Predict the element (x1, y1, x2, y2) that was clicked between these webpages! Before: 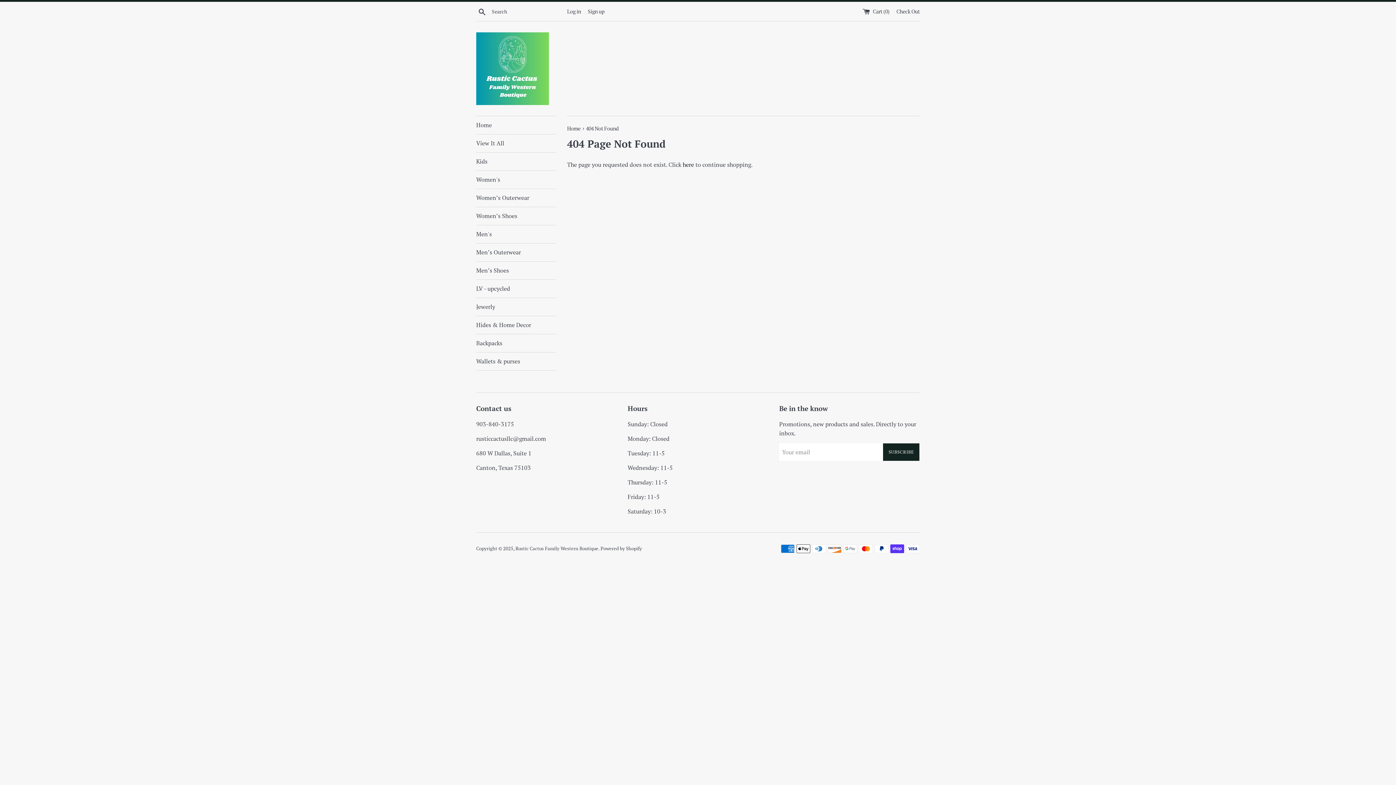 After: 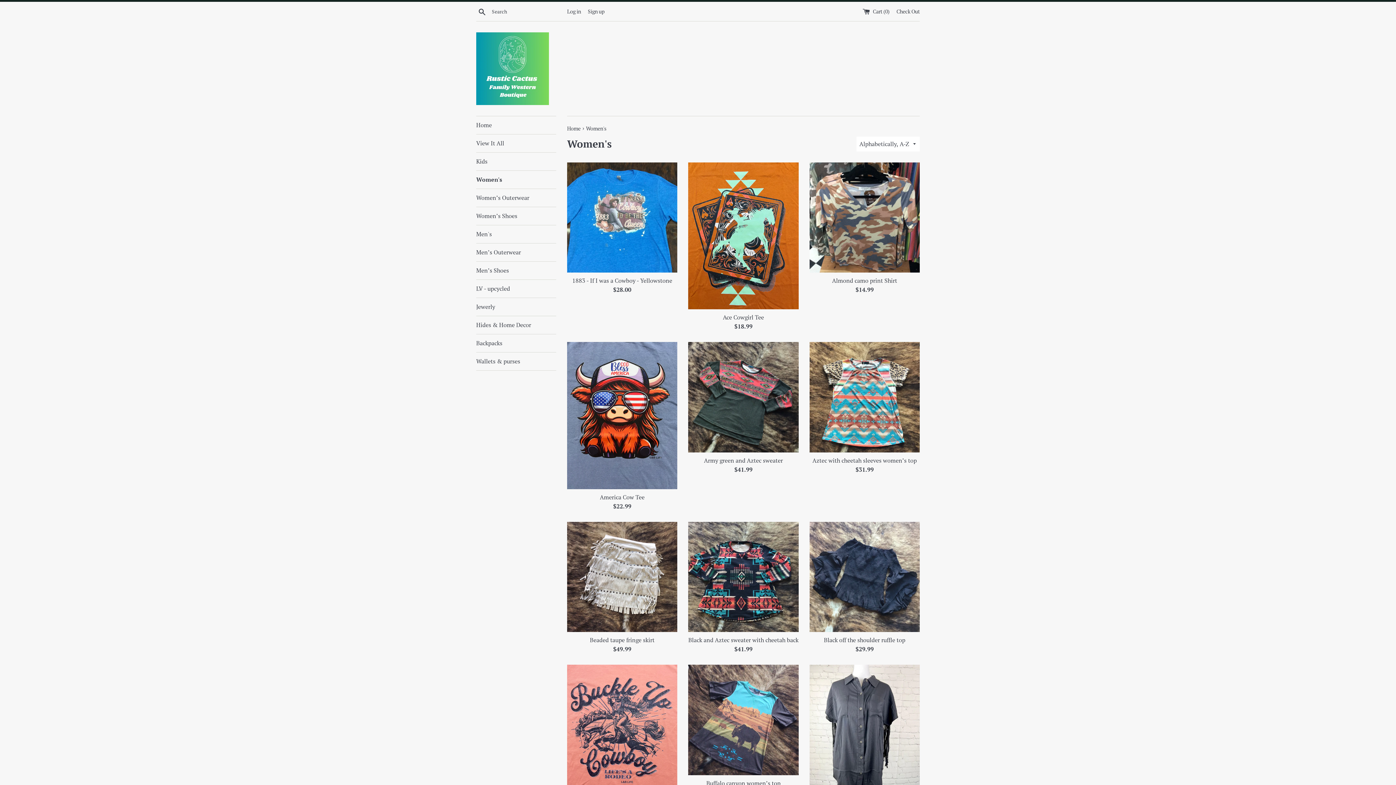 Action: bbox: (476, 170, 556, 188) label: Women's